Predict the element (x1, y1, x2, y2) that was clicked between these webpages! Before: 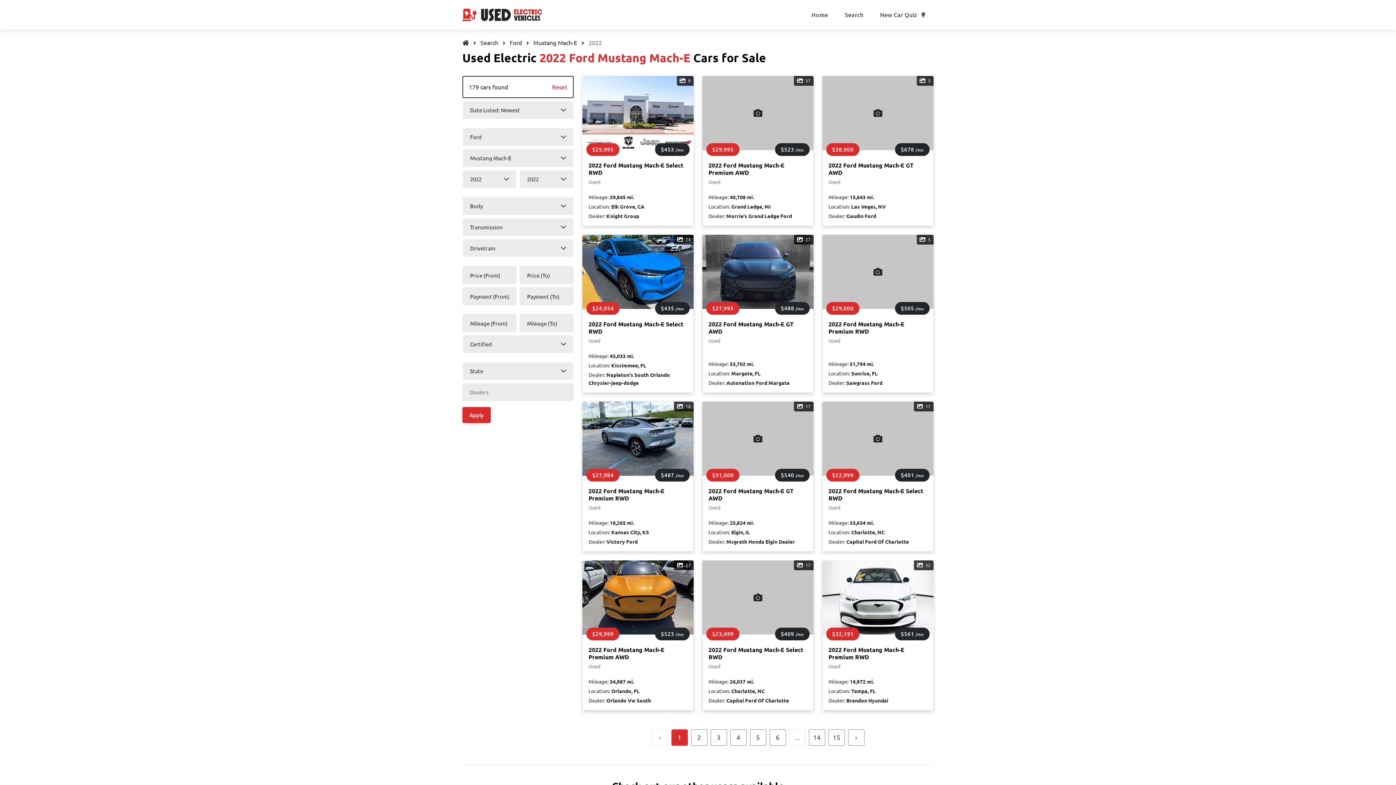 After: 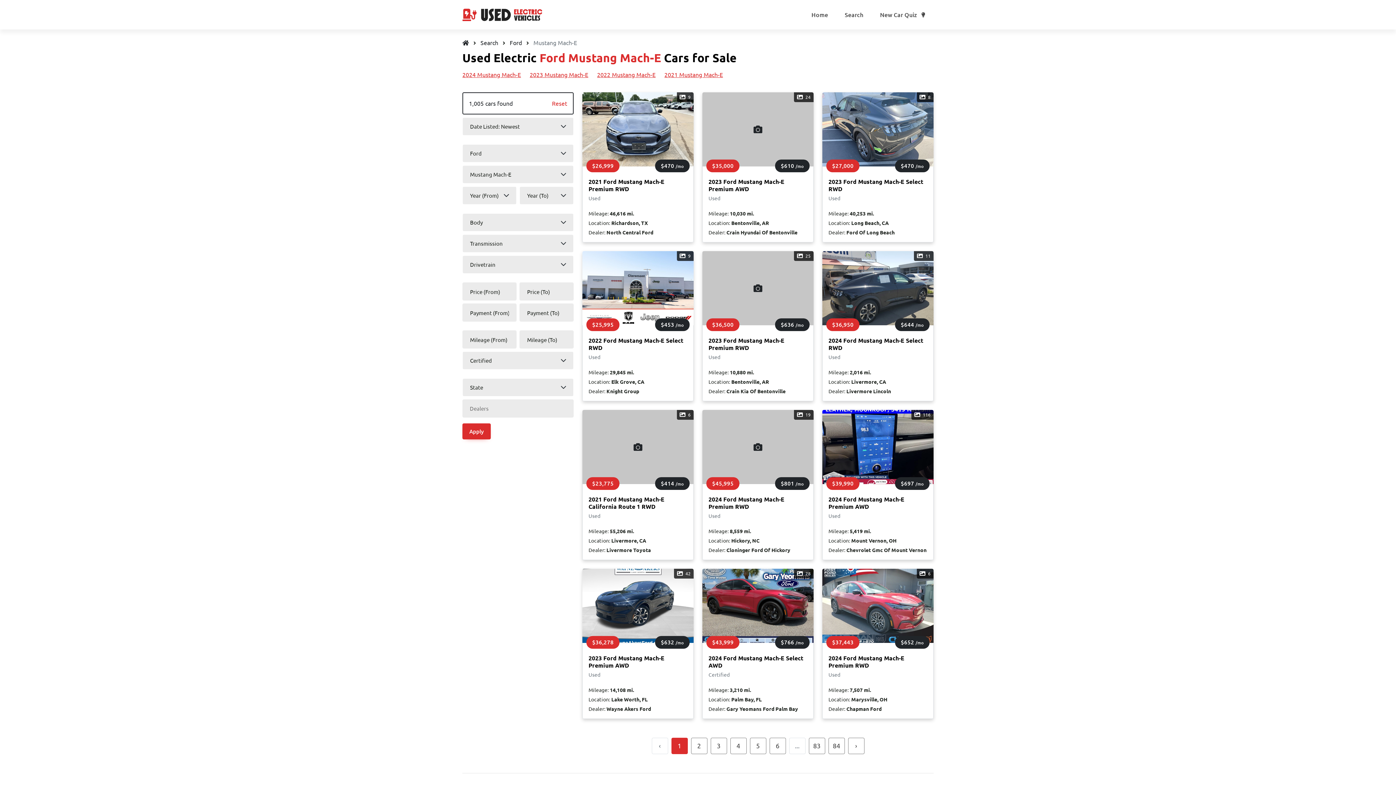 Action: bbox: (532, 39, 578, 45) label: Mustang Mach-E